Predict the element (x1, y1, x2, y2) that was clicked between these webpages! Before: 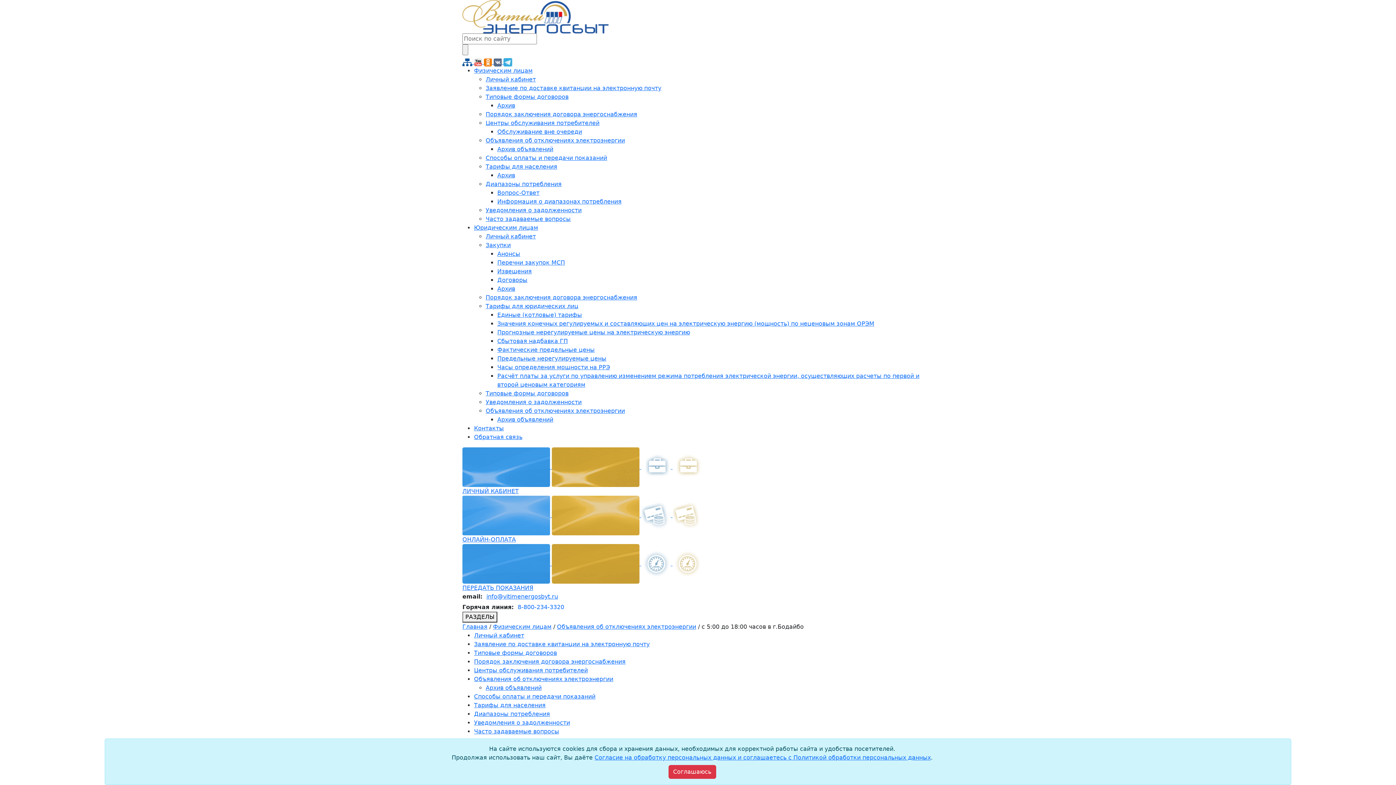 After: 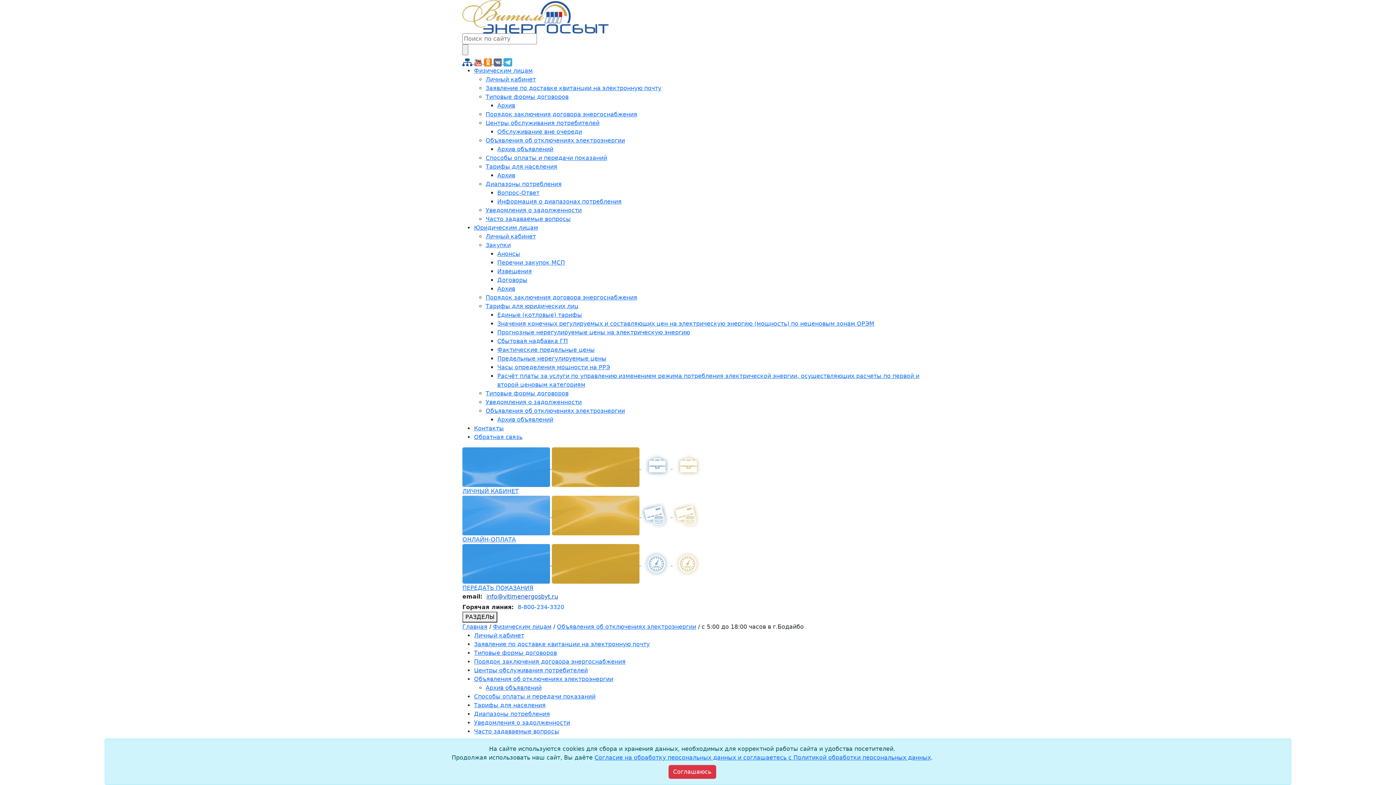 Action: label: info@vitimenergosbyt.ru bbox: (486, 593, 558, 600)